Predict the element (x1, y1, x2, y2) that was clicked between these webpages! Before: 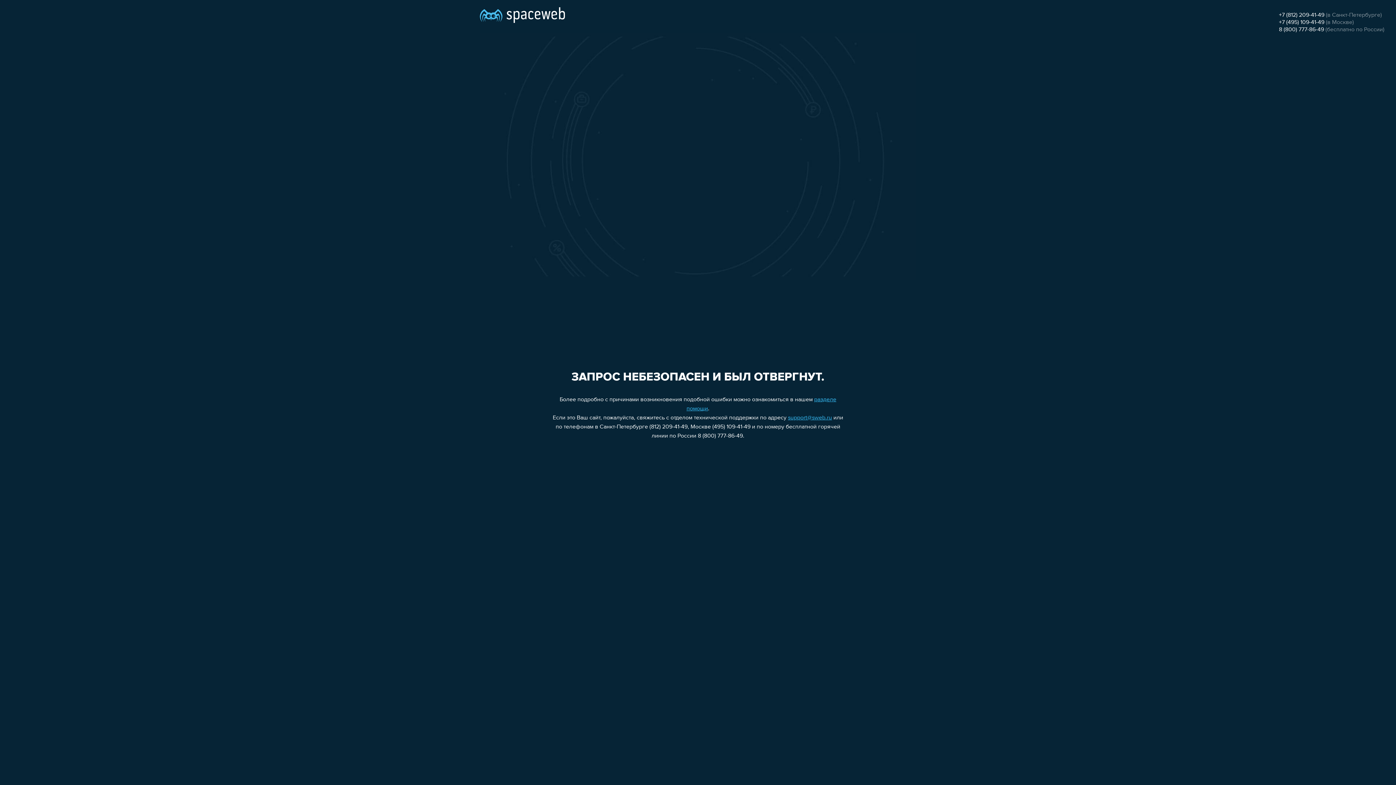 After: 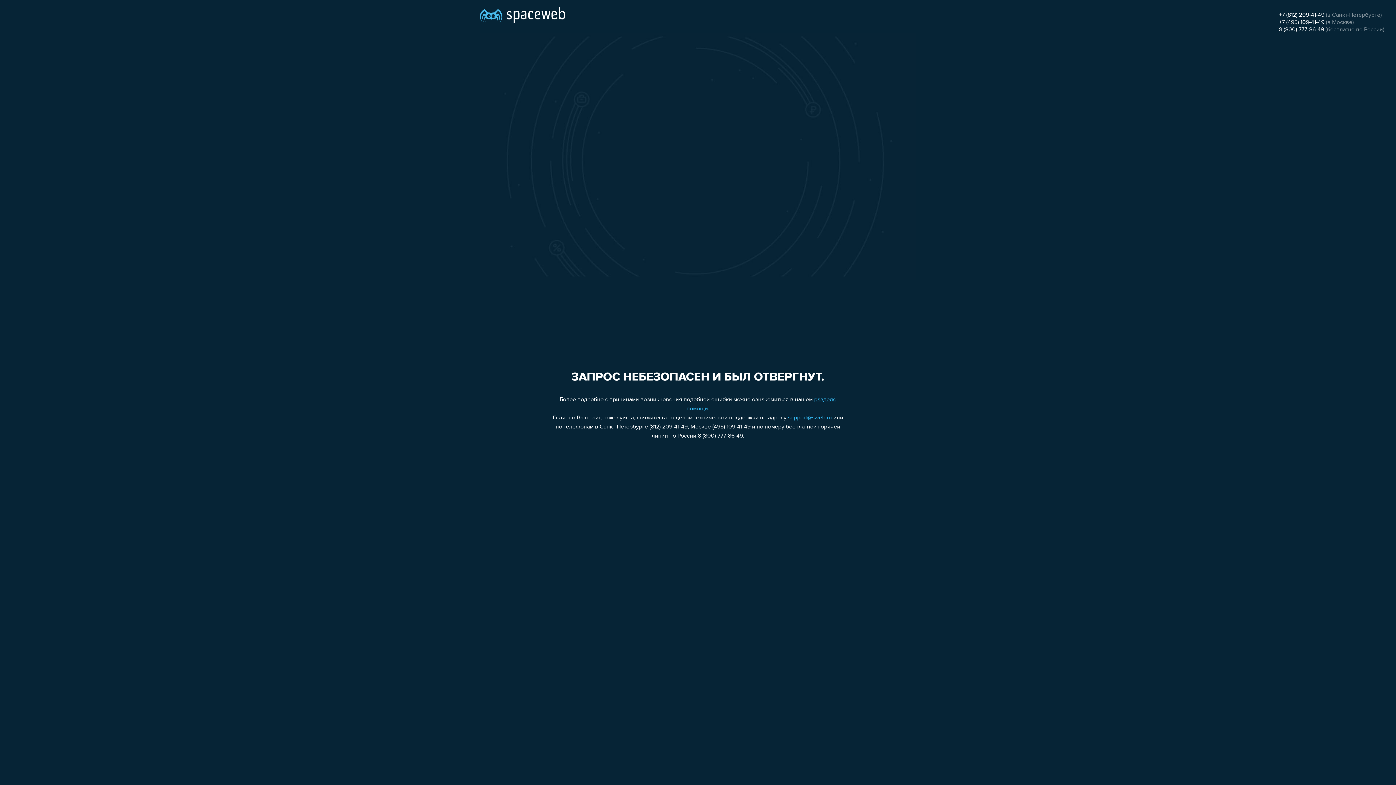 Action: bbox: (1279, 26, 1324, 32) label: 8 (800) 777-86-49